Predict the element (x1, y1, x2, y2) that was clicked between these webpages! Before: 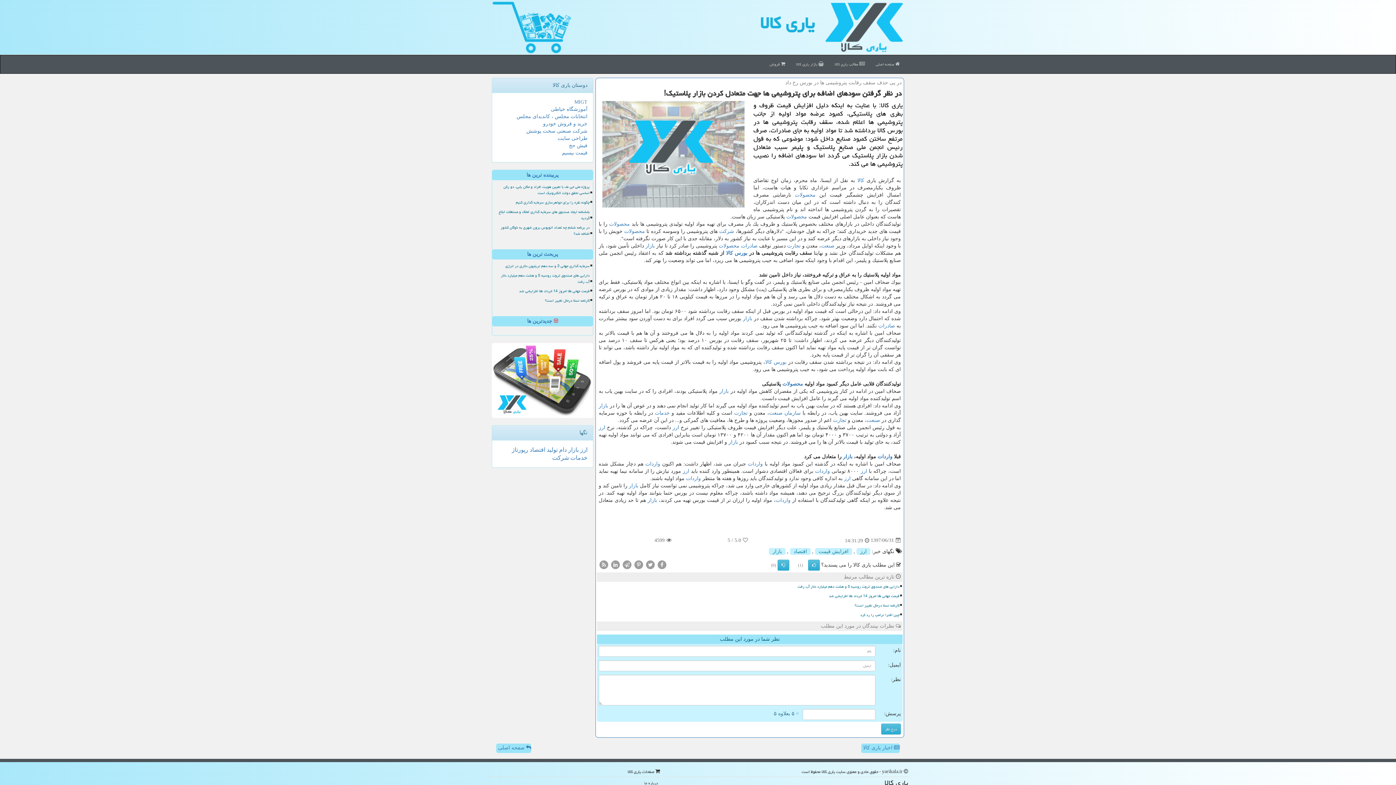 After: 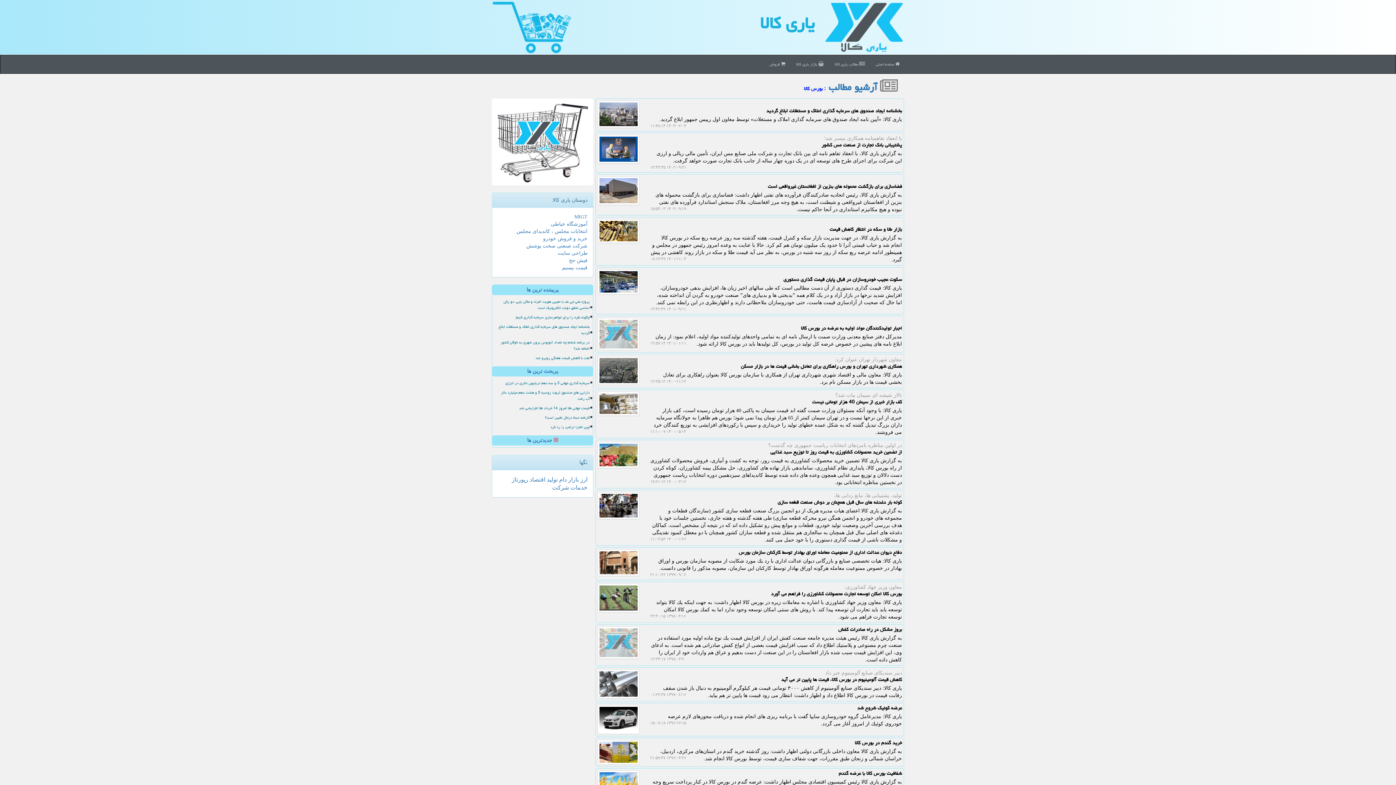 Action: bbox: (726, 250, 747, 256) label: بورس كالا